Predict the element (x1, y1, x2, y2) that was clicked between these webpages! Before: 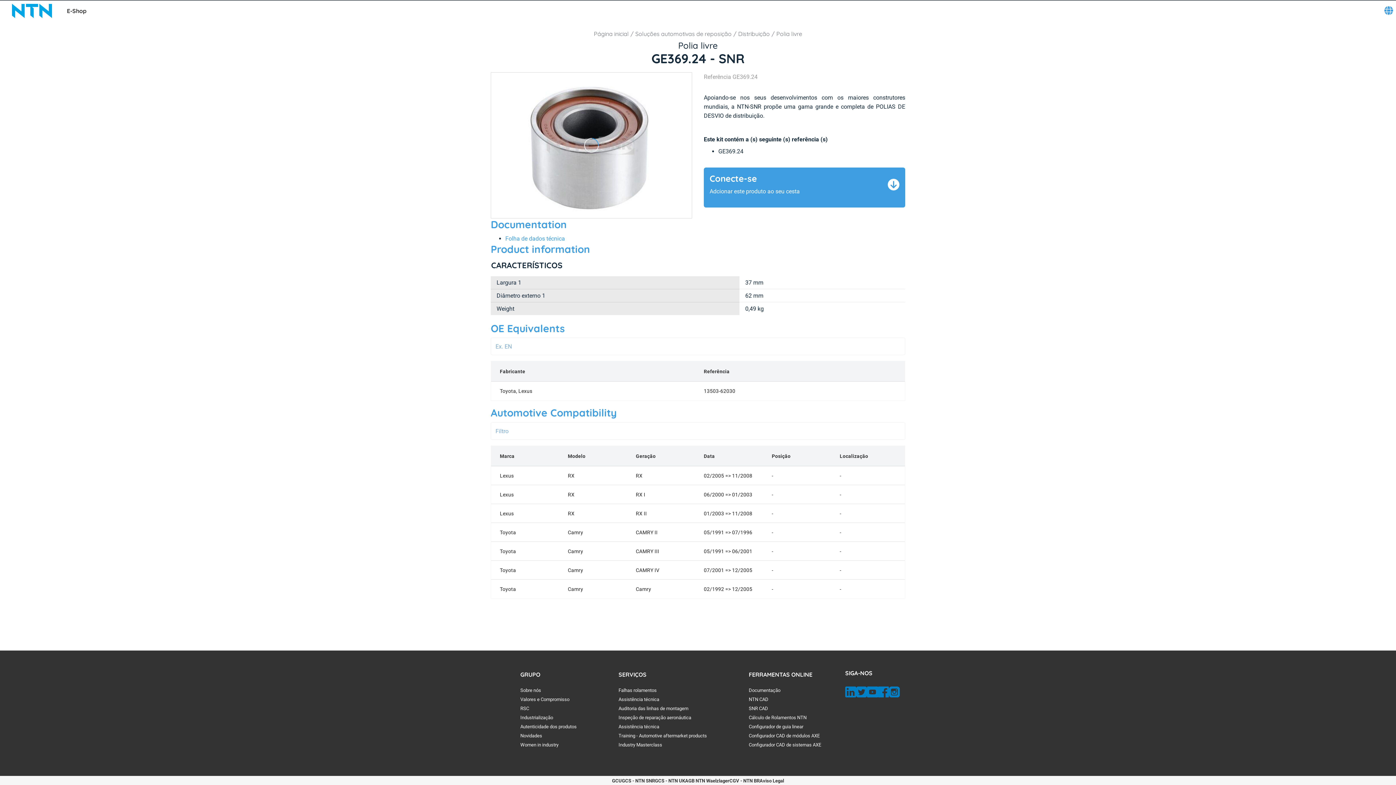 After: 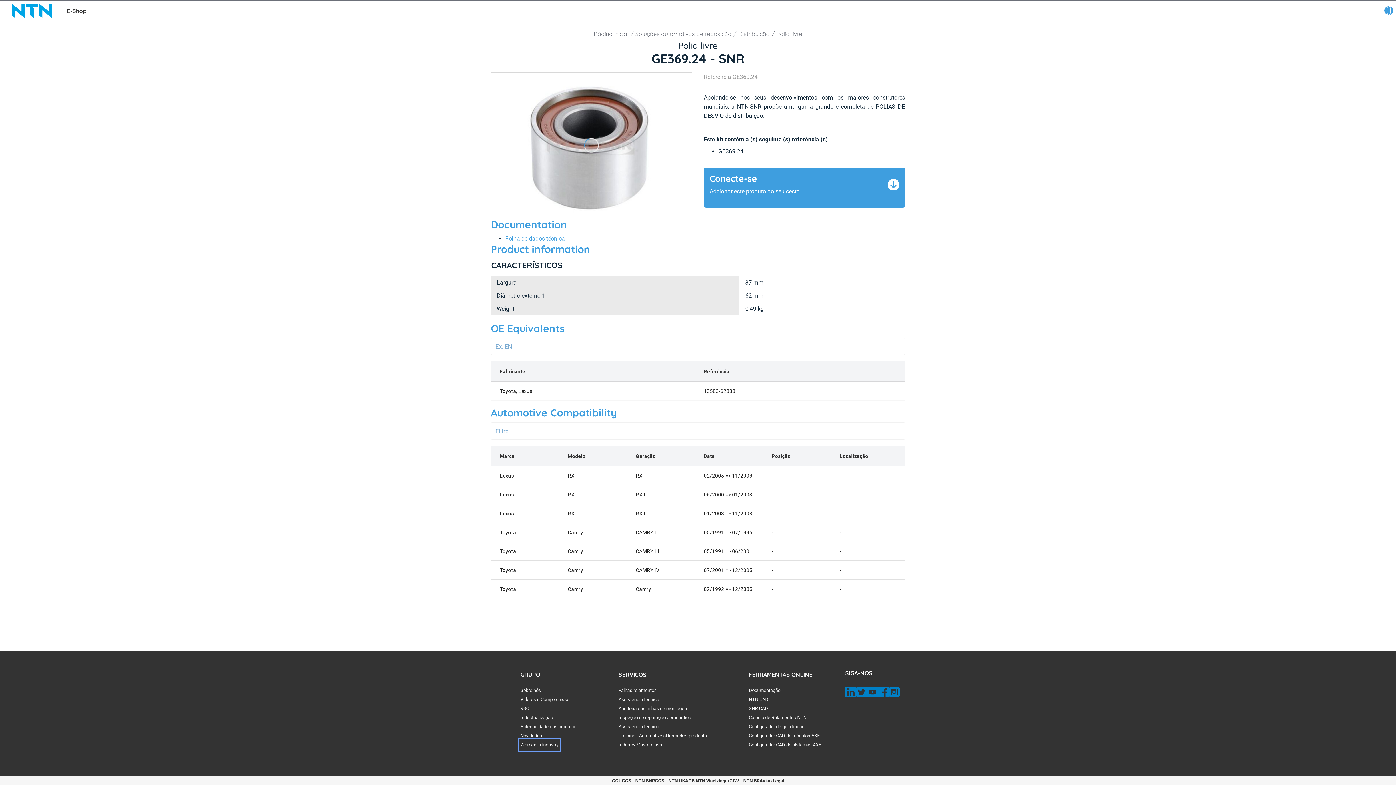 Action: bbox: (520, 740, 558, 749) label: Women in industry. 7 of 7